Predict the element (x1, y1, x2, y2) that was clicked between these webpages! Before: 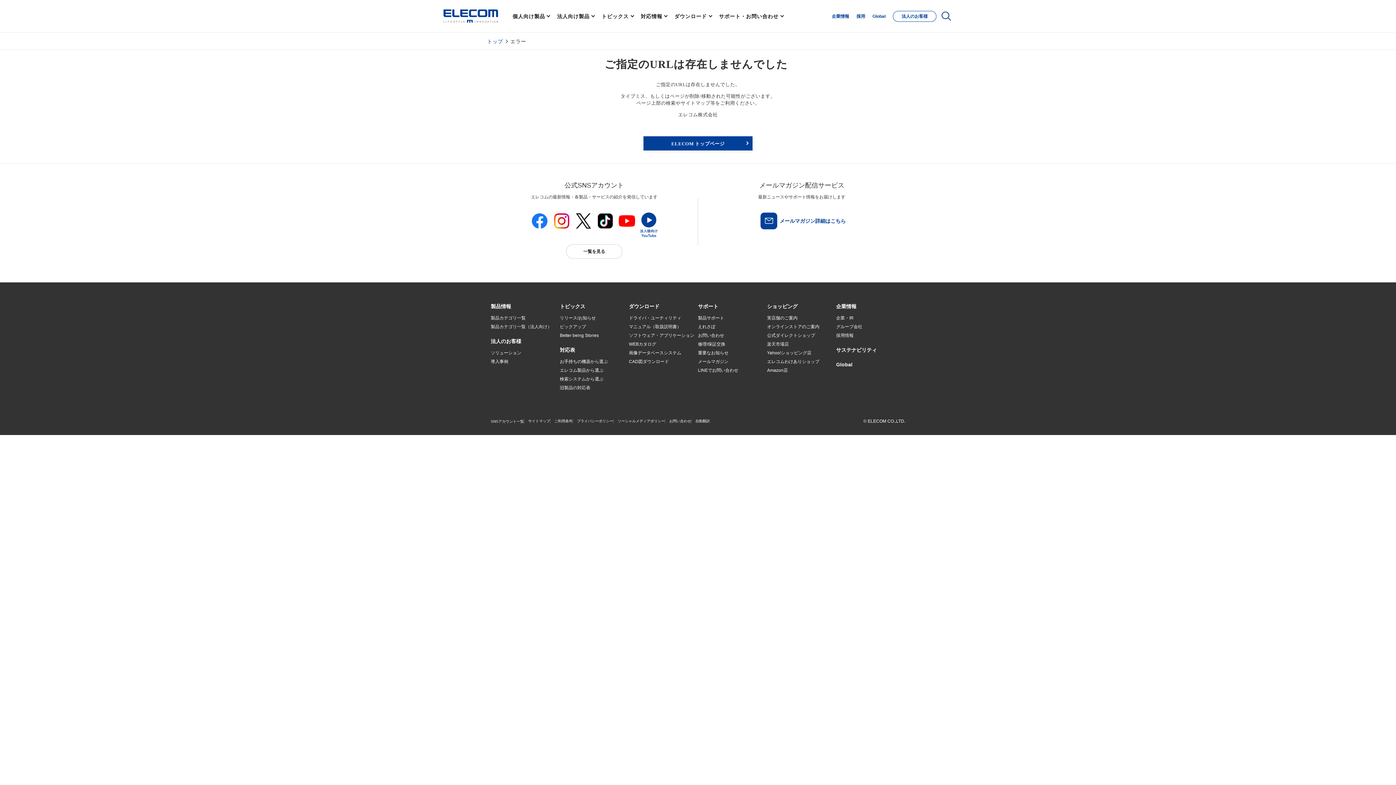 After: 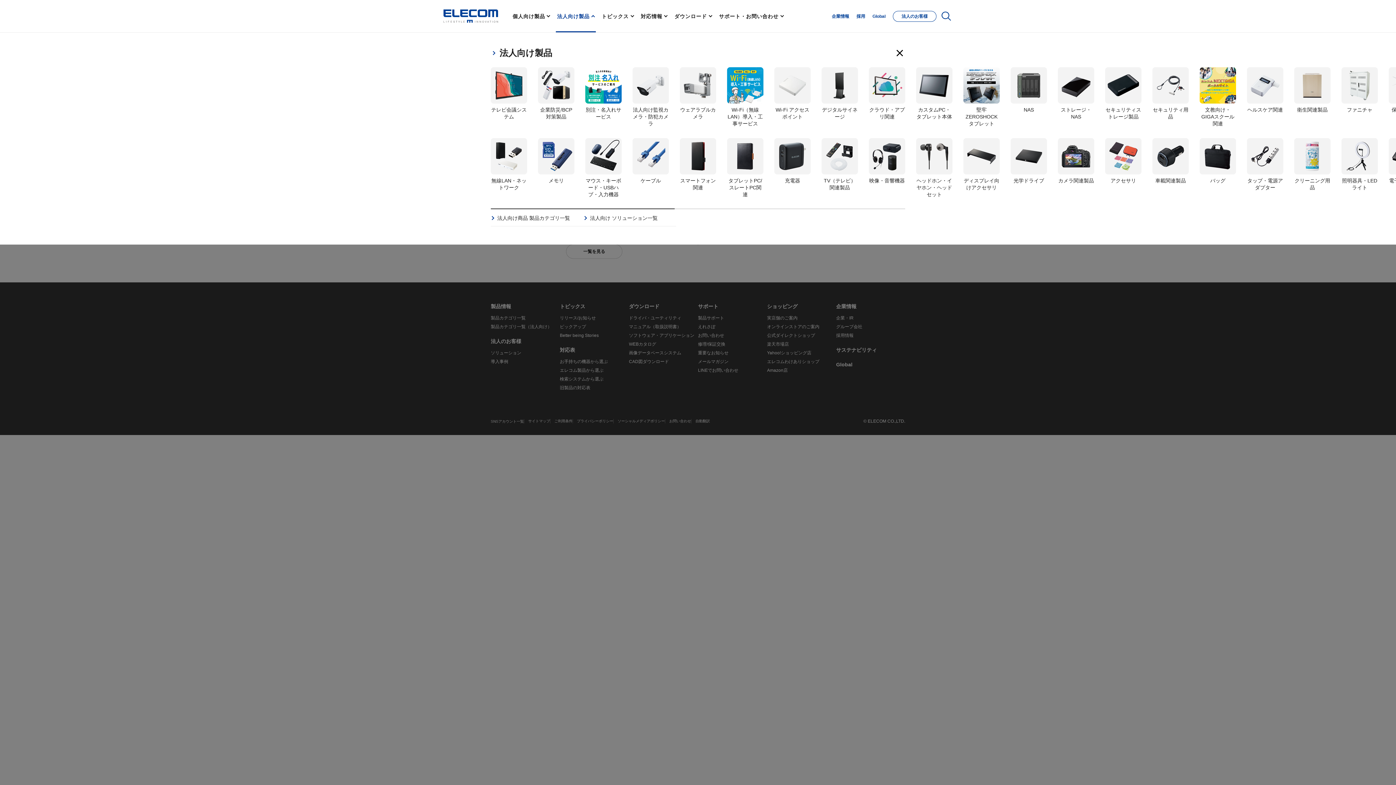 Action: bbox: (553, 0, 598, 32) label: 法人向け製品